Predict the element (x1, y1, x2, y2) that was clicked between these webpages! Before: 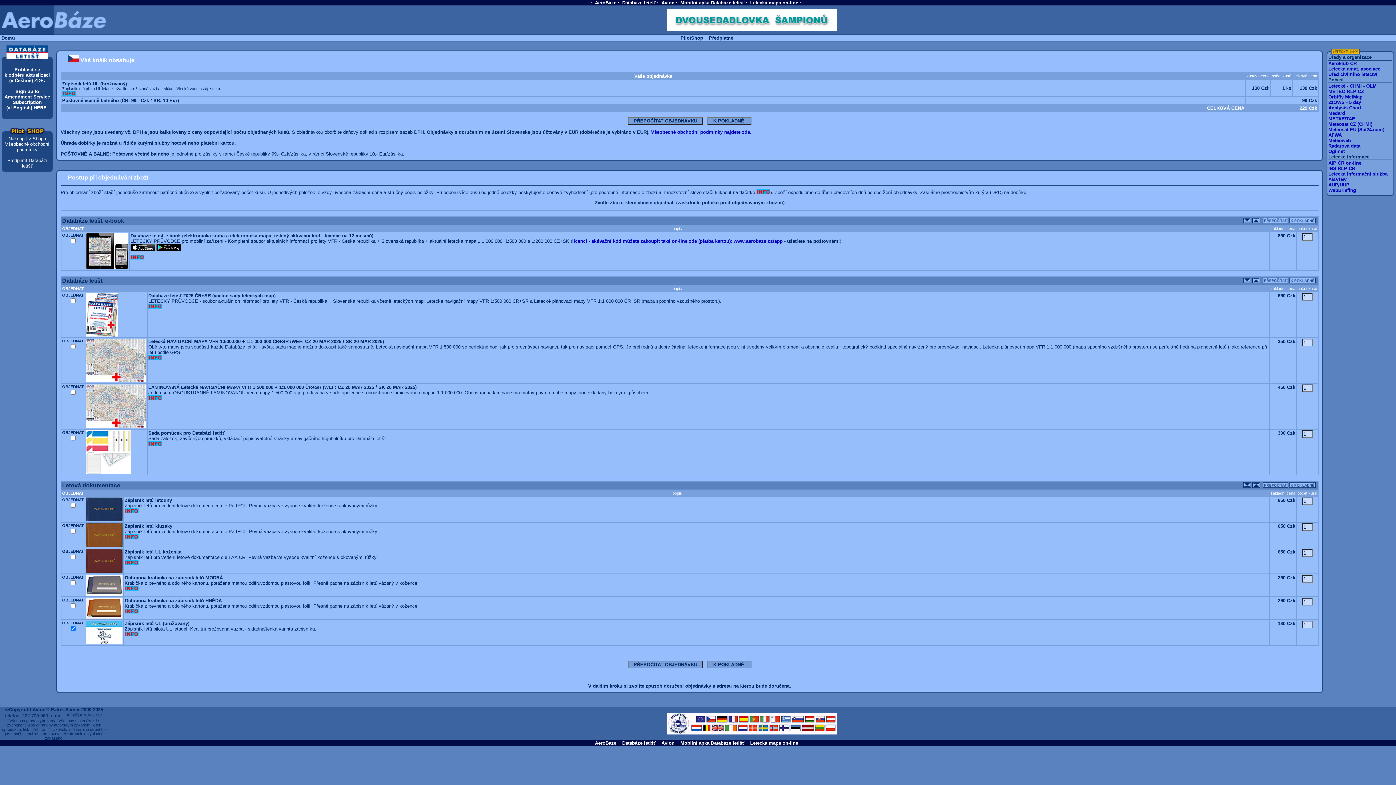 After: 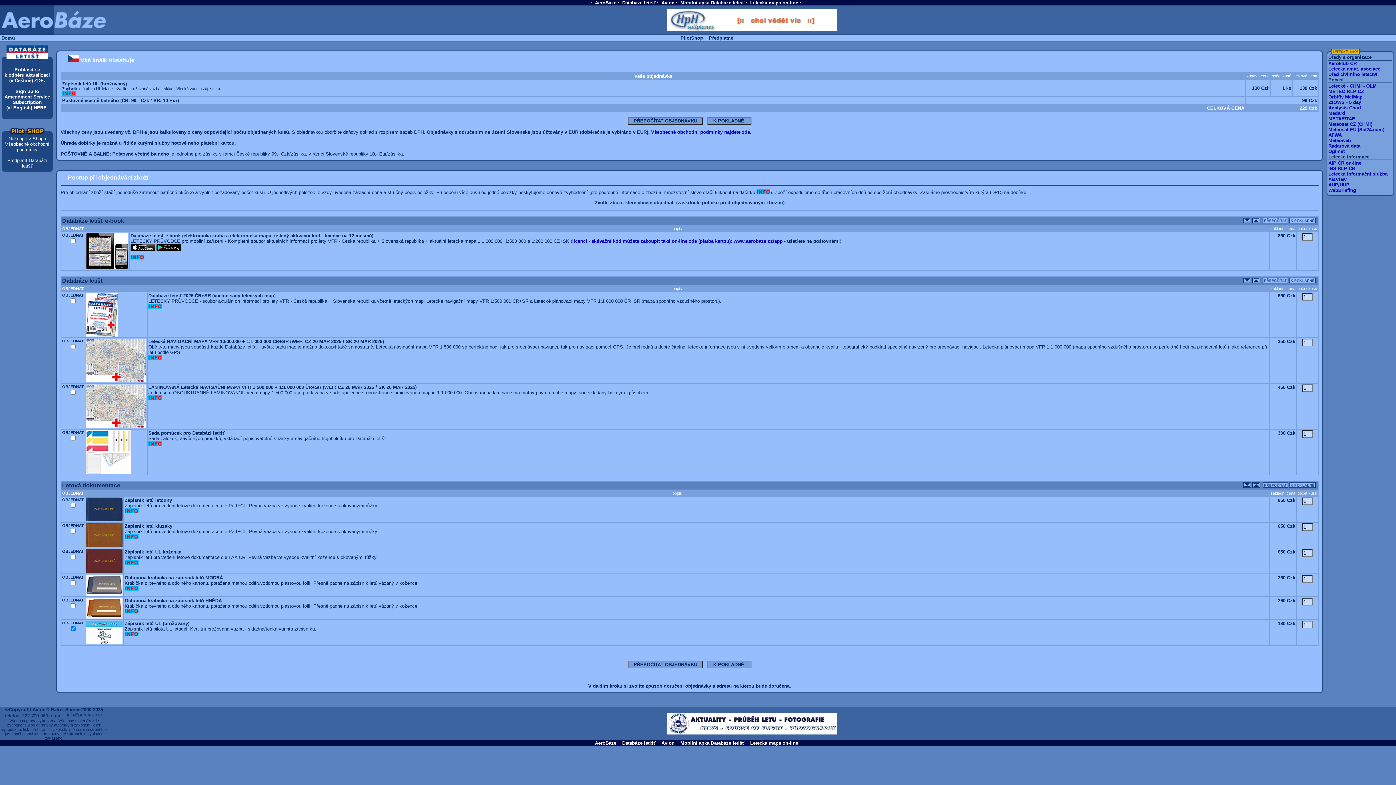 Action: bbox: (86, 310, 118, 316)